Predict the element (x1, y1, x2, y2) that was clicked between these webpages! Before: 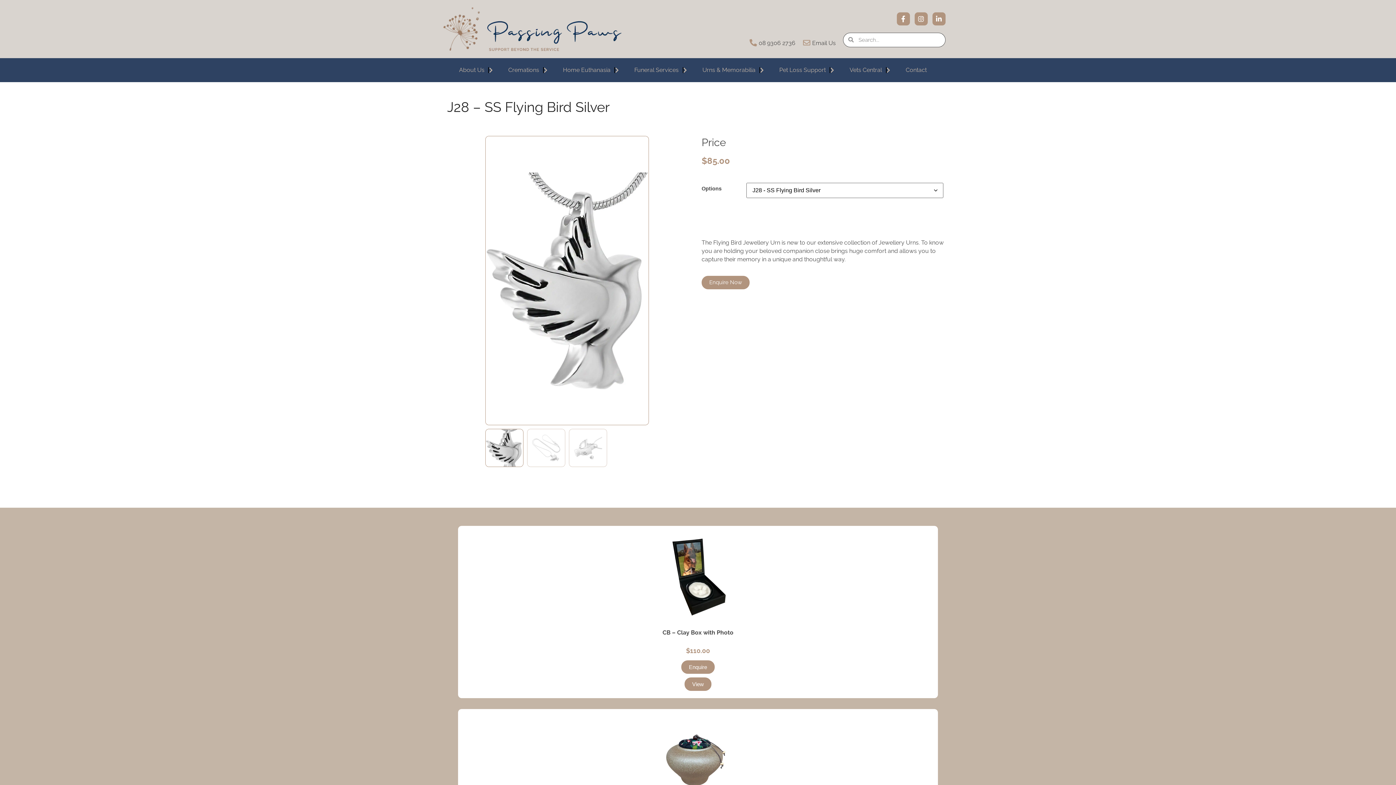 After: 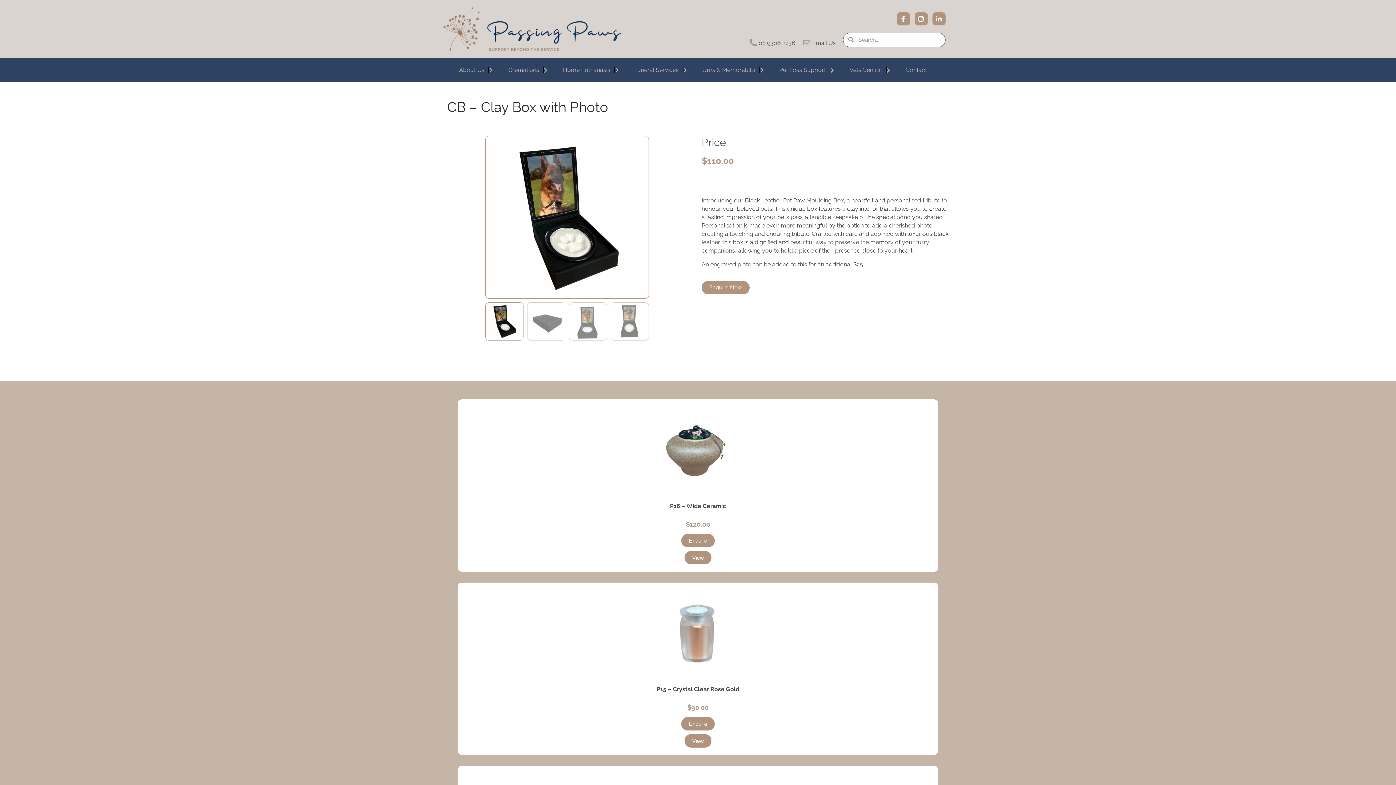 Action: label: View bbox: (684, 677, 711, 691)